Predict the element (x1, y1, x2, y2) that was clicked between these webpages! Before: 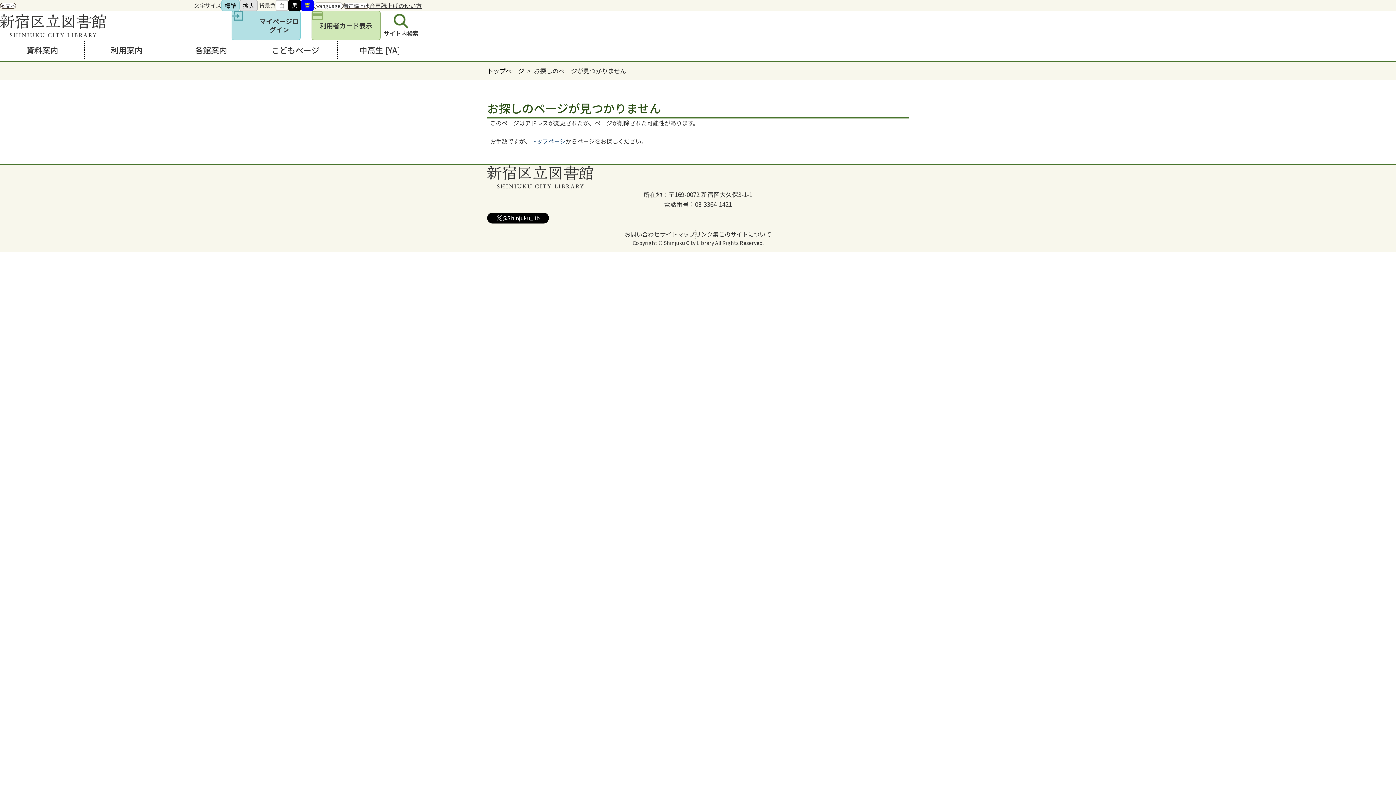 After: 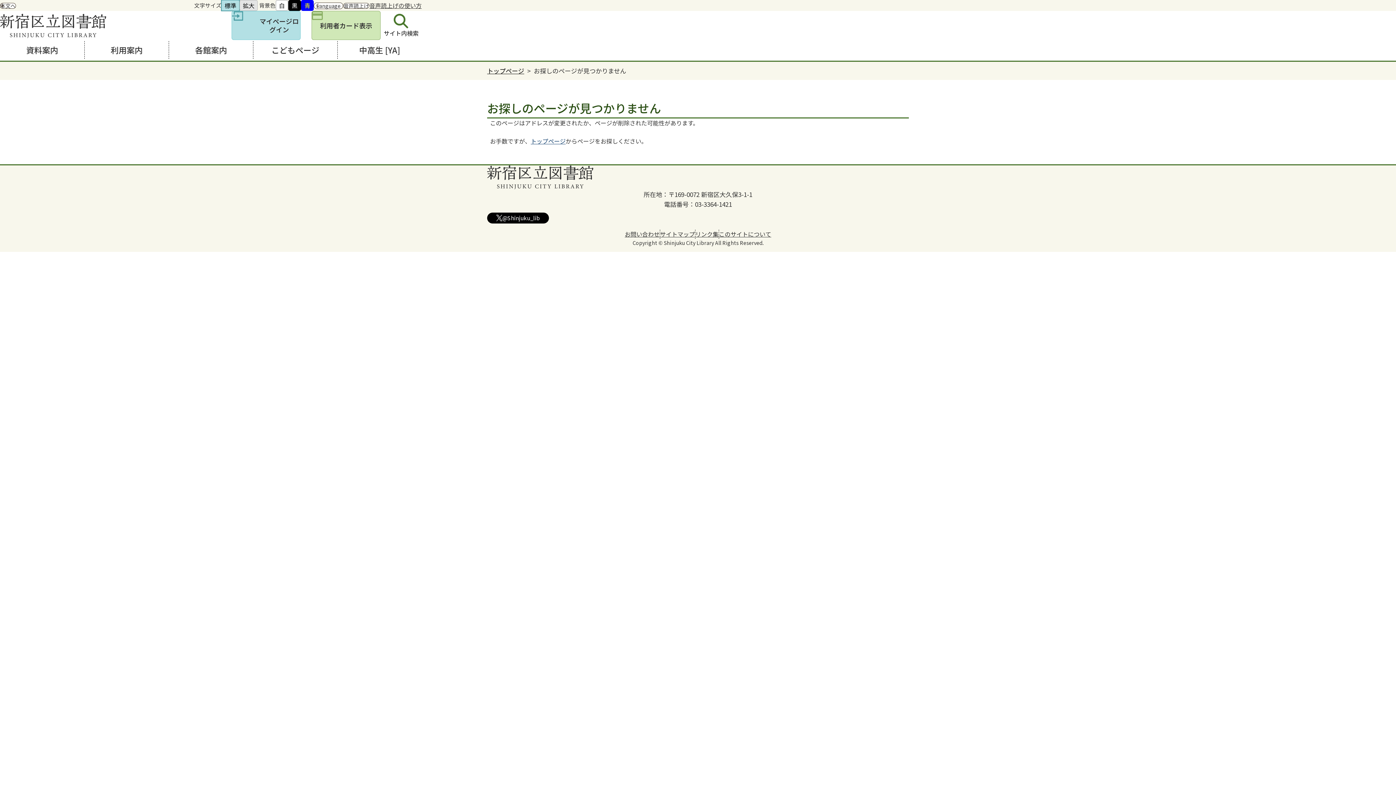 Action: bbox: (221, 0, 239, 10) label: 標準